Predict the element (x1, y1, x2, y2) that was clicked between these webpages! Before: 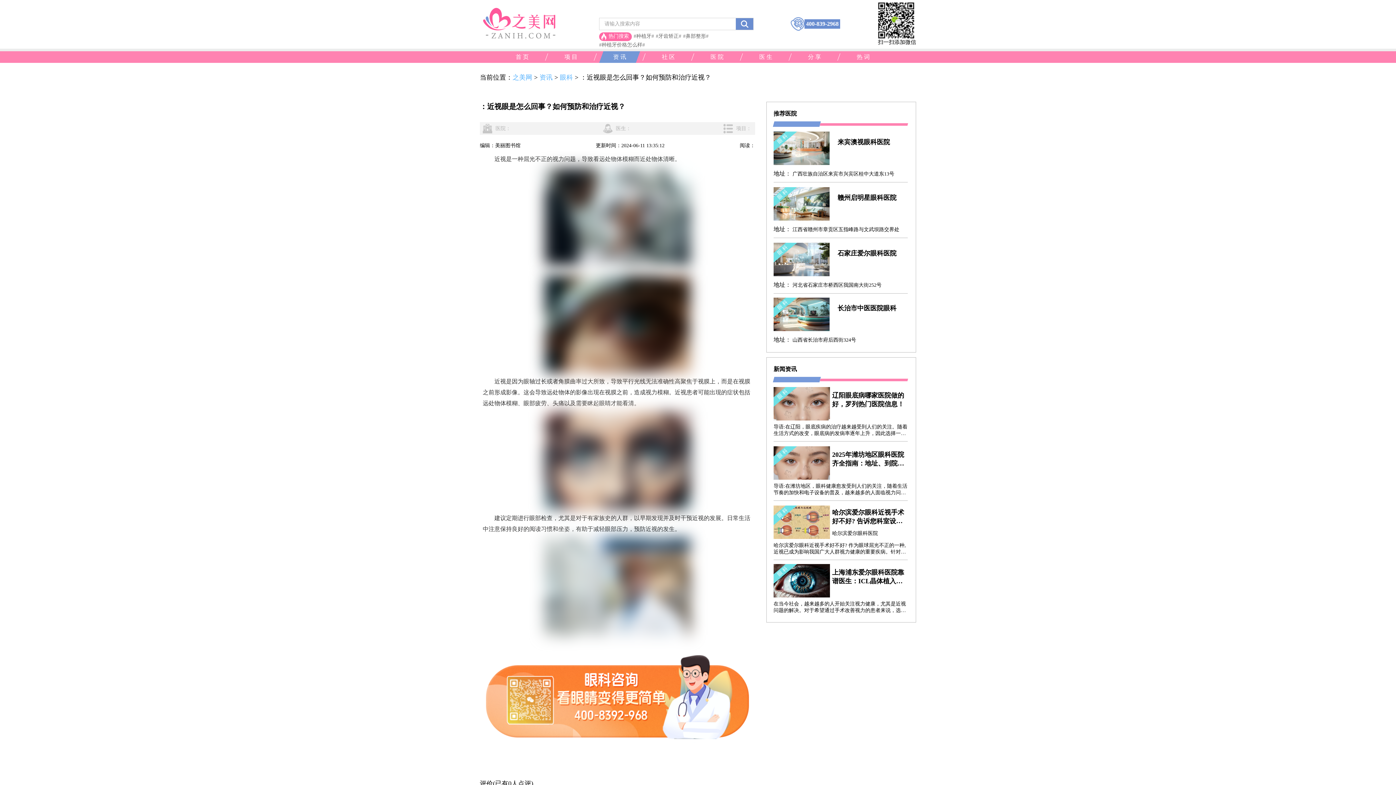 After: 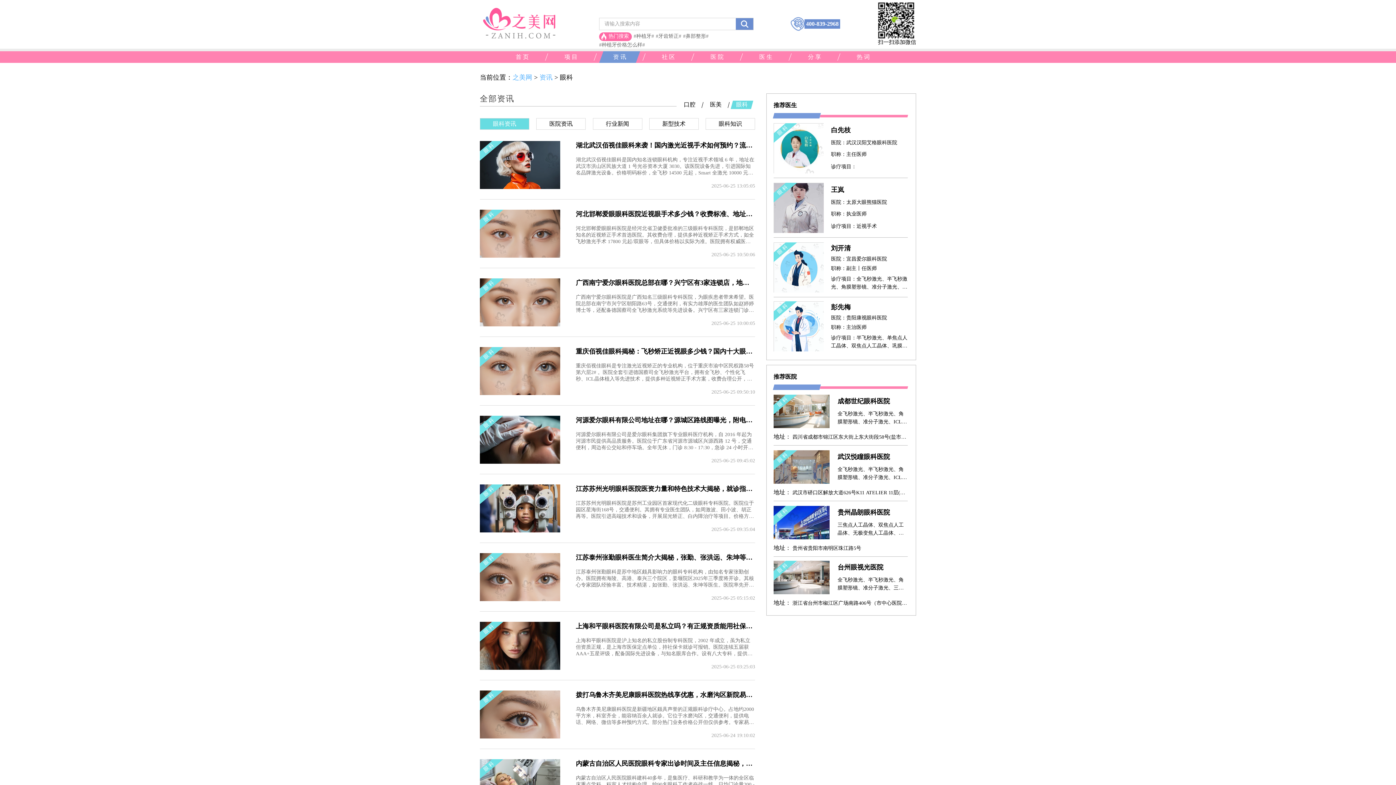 Action: bbox: (560, 73, 573, 81) label: 眼科